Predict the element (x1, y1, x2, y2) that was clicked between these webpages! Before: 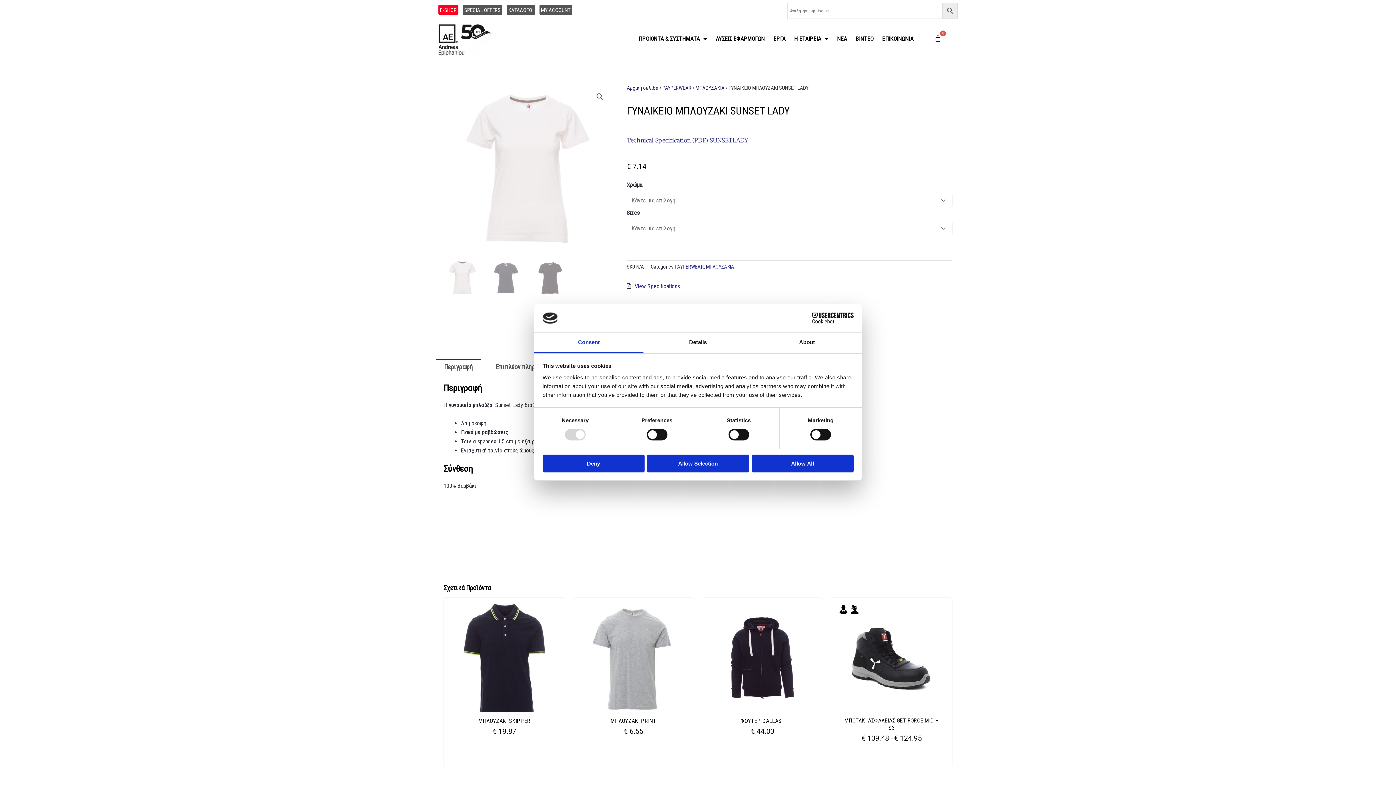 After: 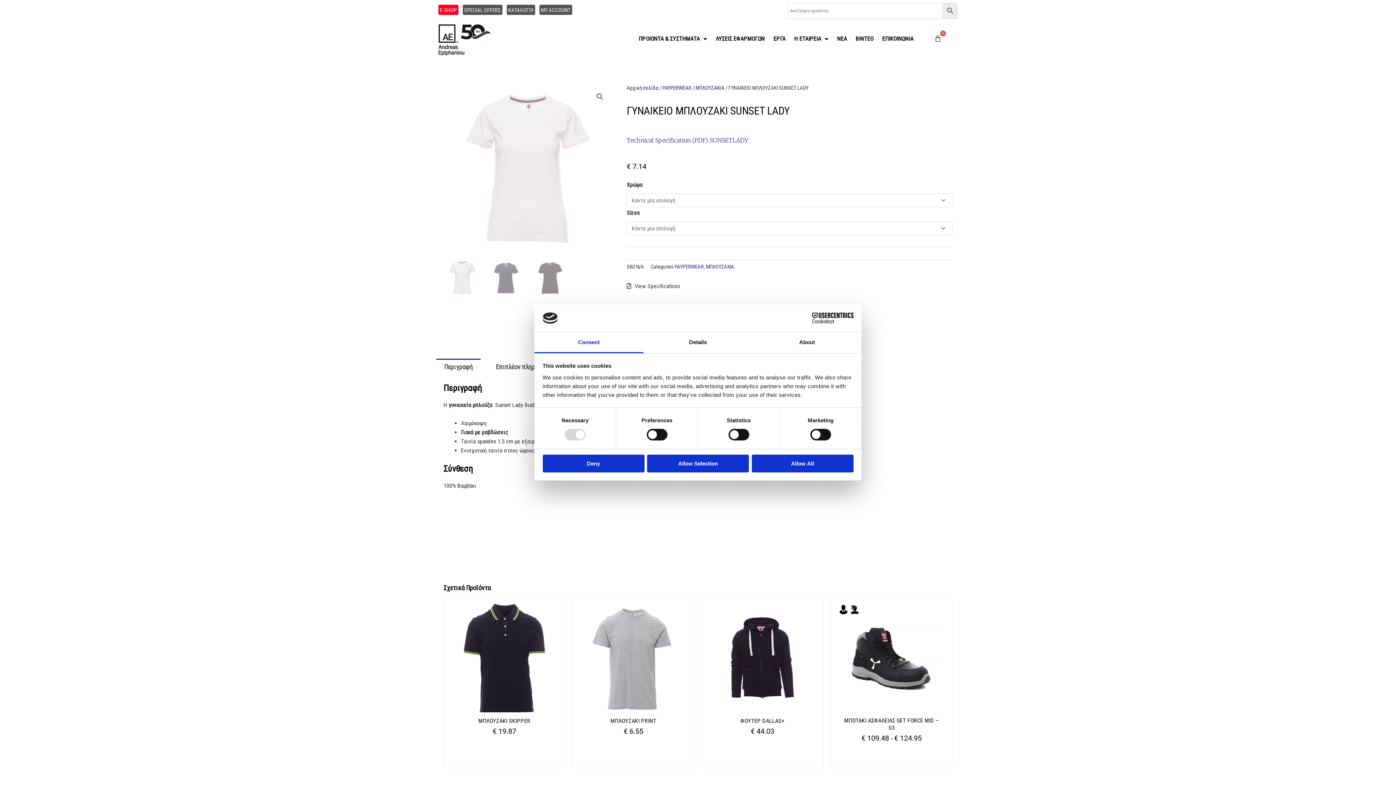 Action: bbox: (634, 282, 680, 289) label: View Specifications